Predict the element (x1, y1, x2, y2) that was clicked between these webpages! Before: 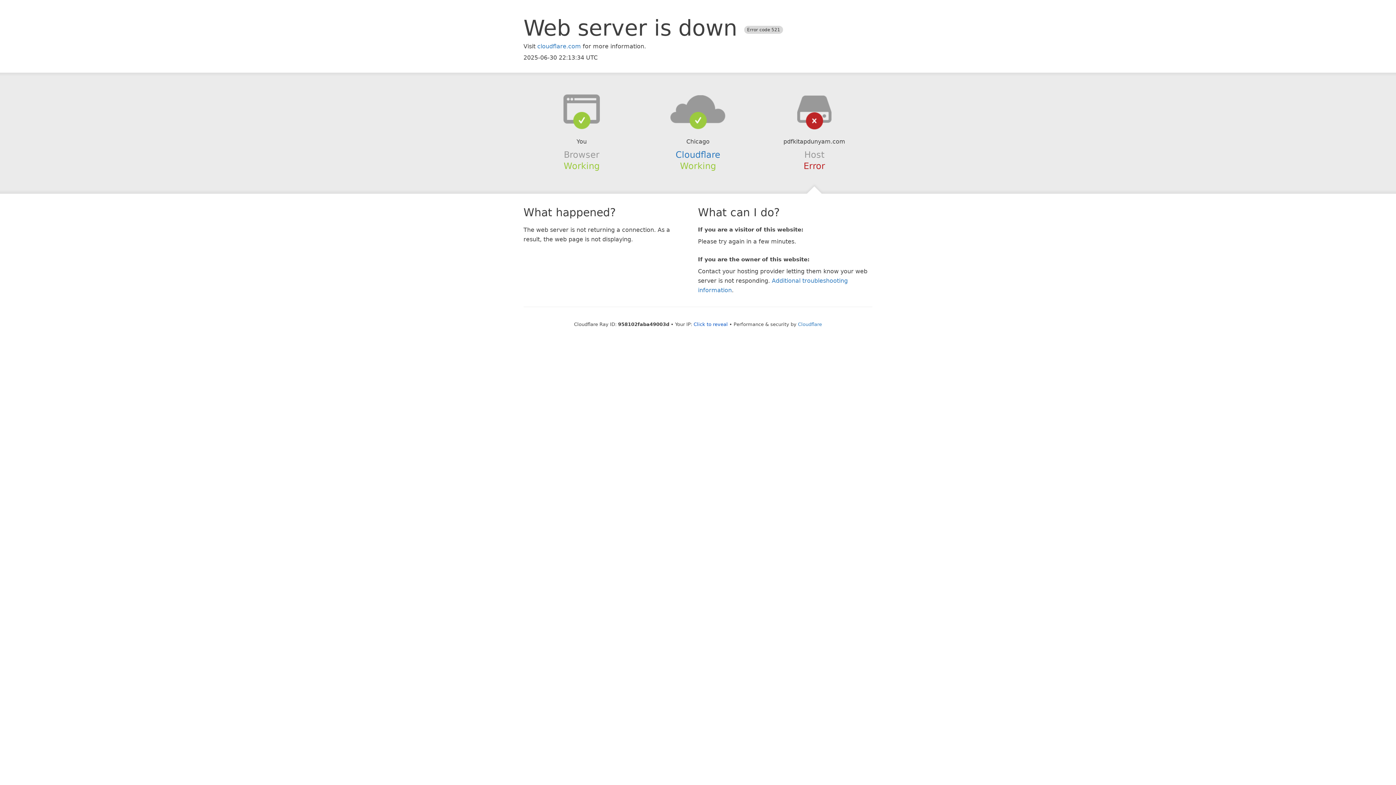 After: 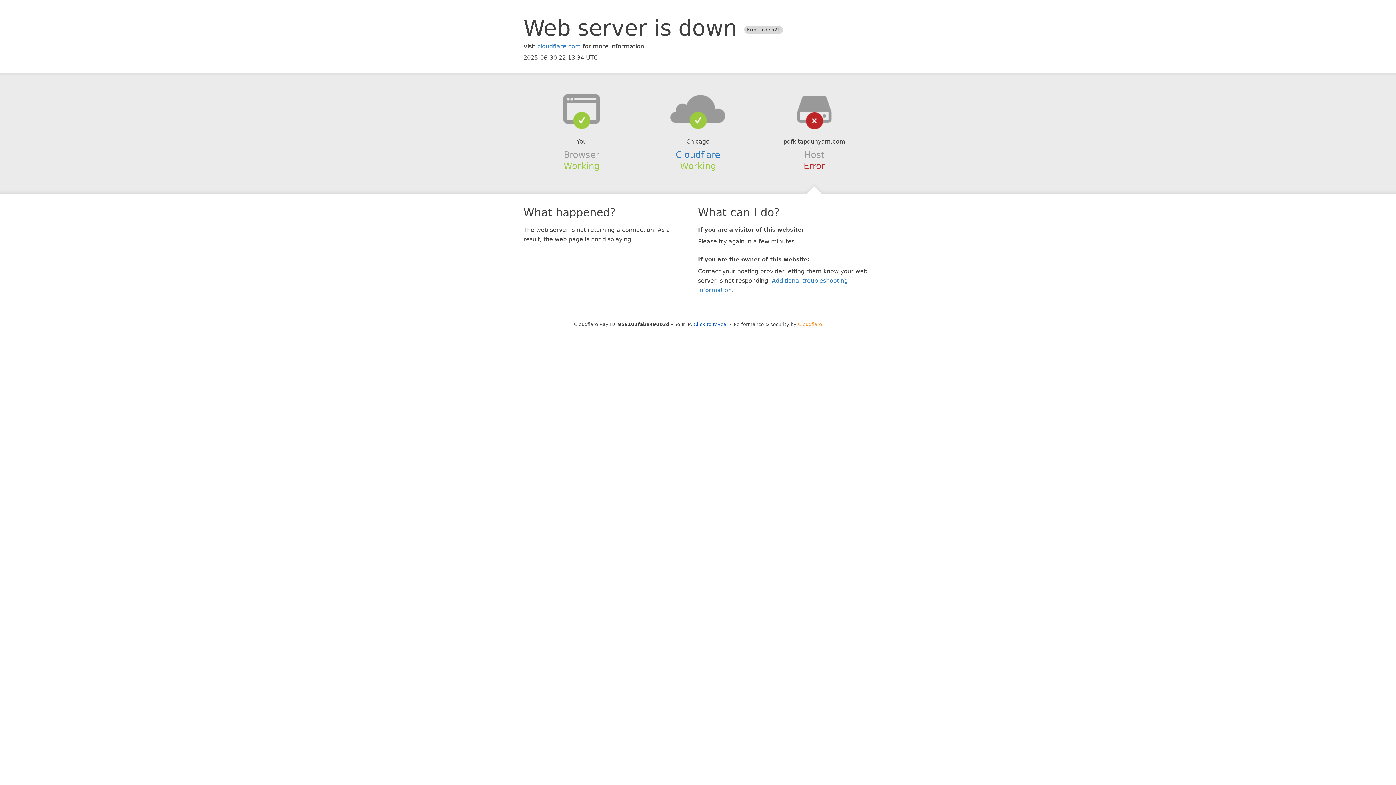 Action: label: Cloudflare bbox: (798, 321, 822, 327)